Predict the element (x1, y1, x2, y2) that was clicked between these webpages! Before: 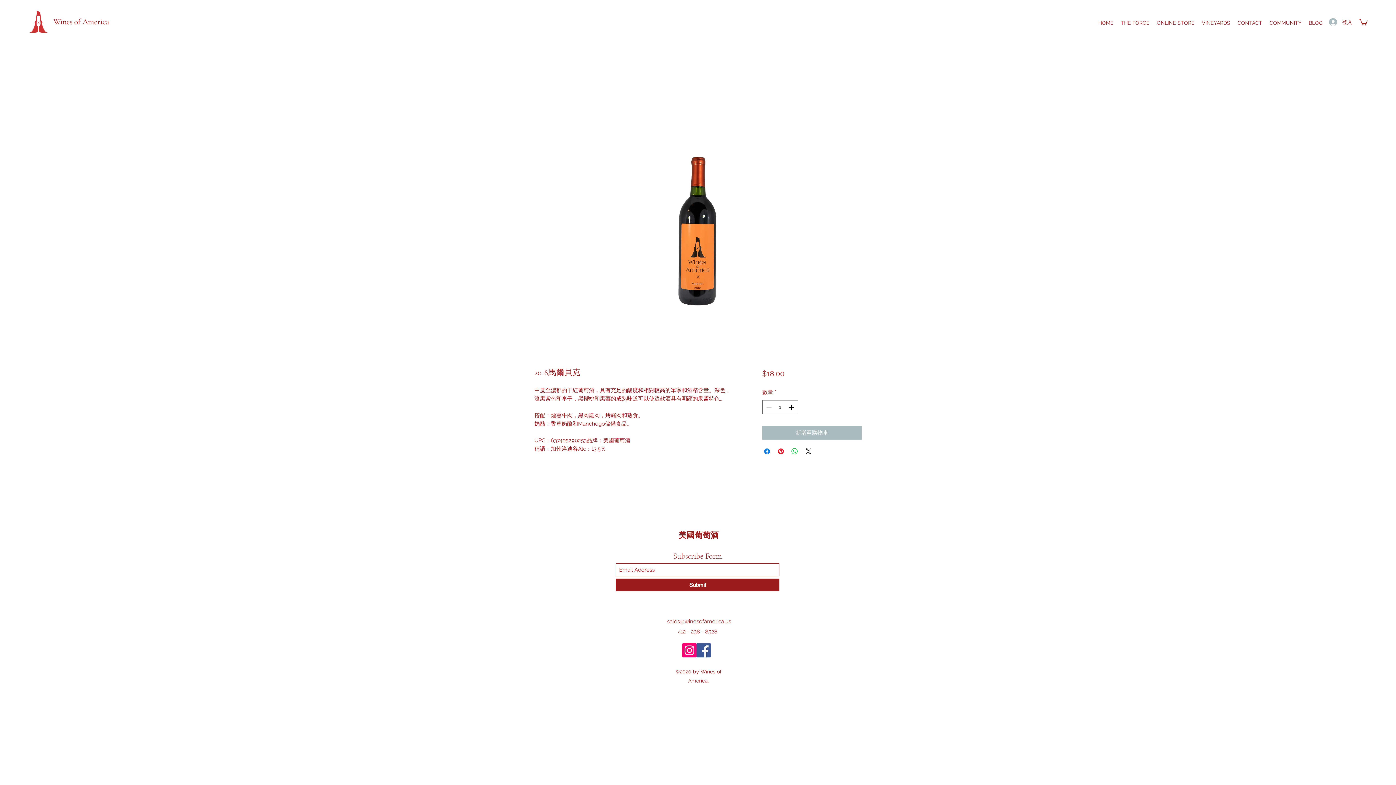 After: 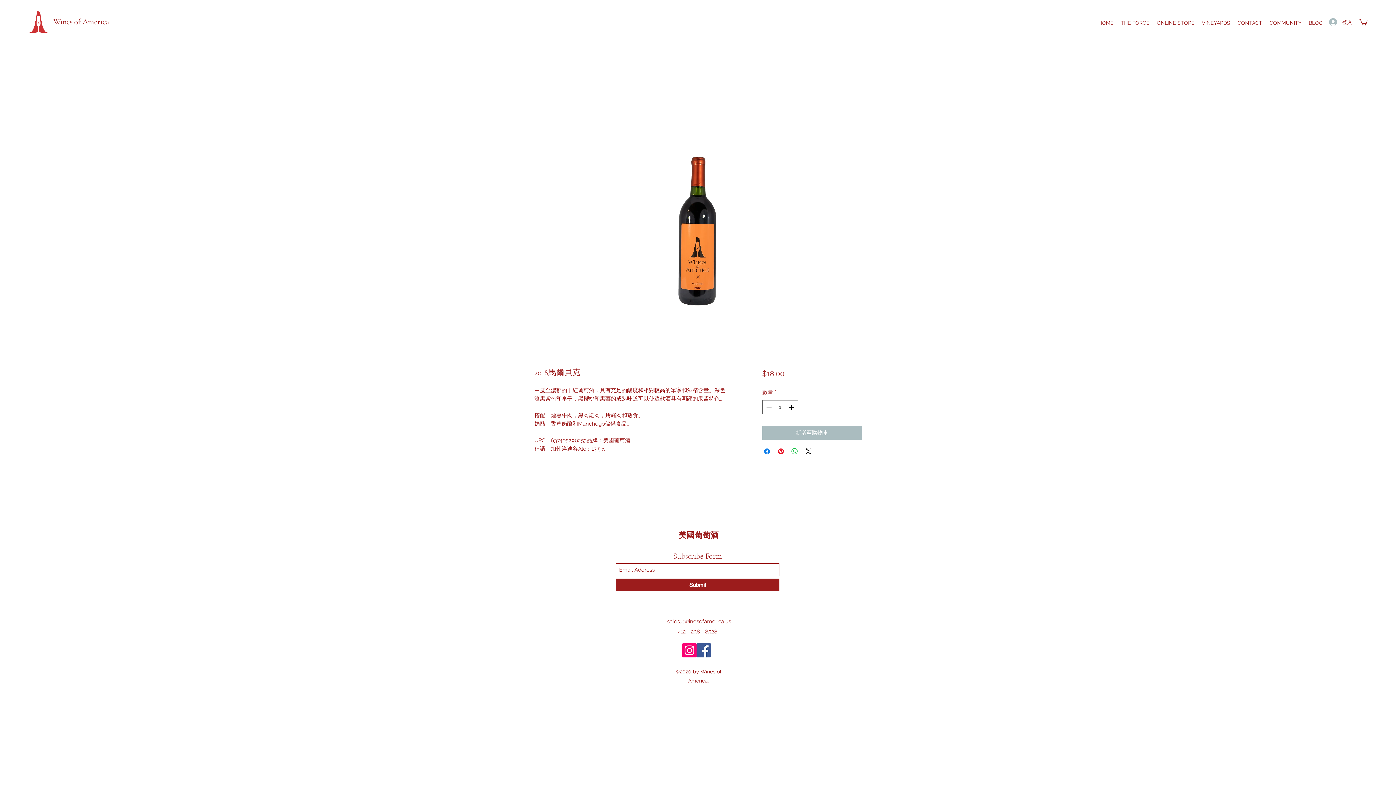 Action: bbox: (616, 578, 779, 591) label: Submit